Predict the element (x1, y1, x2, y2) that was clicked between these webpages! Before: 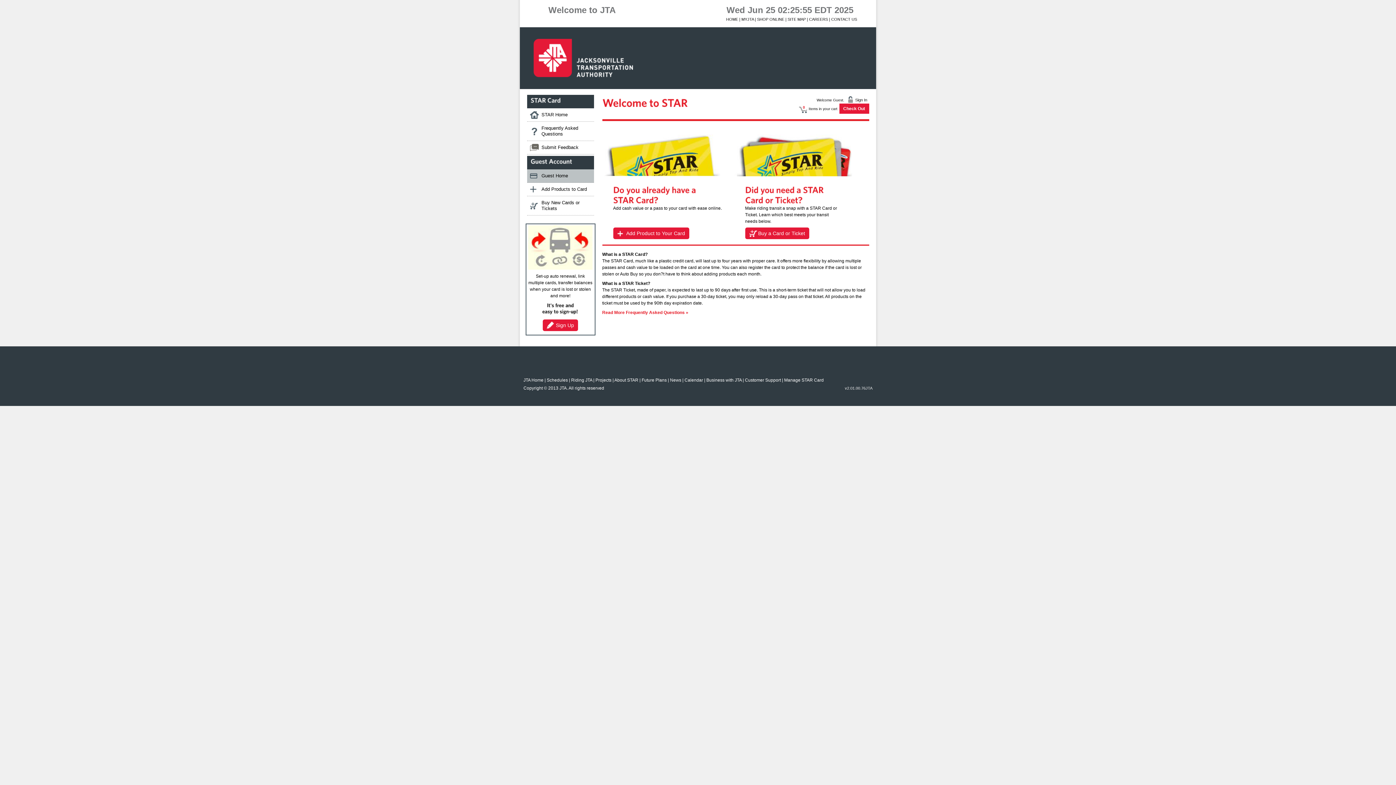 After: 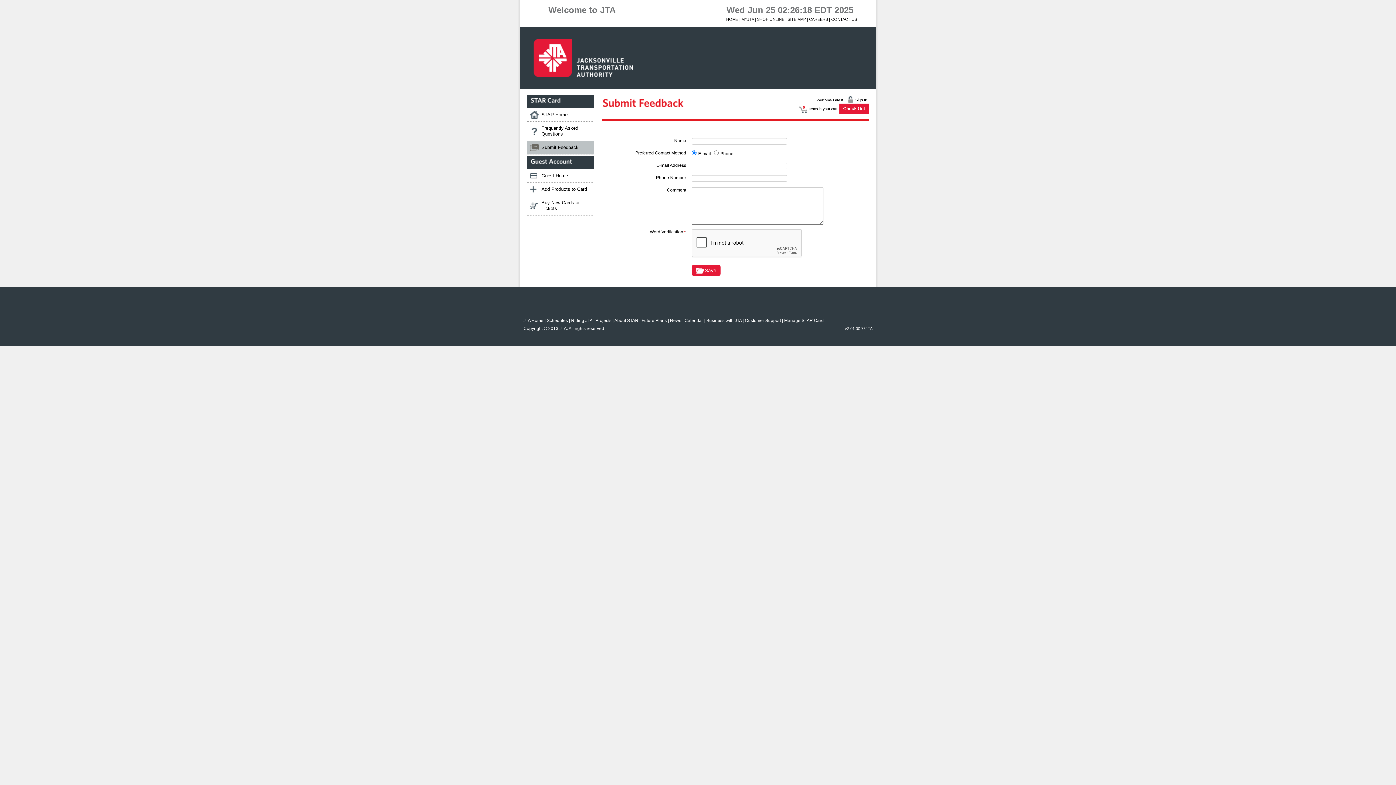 Action: bbox: (527, 141, 594, 154) label: Submit Feedback